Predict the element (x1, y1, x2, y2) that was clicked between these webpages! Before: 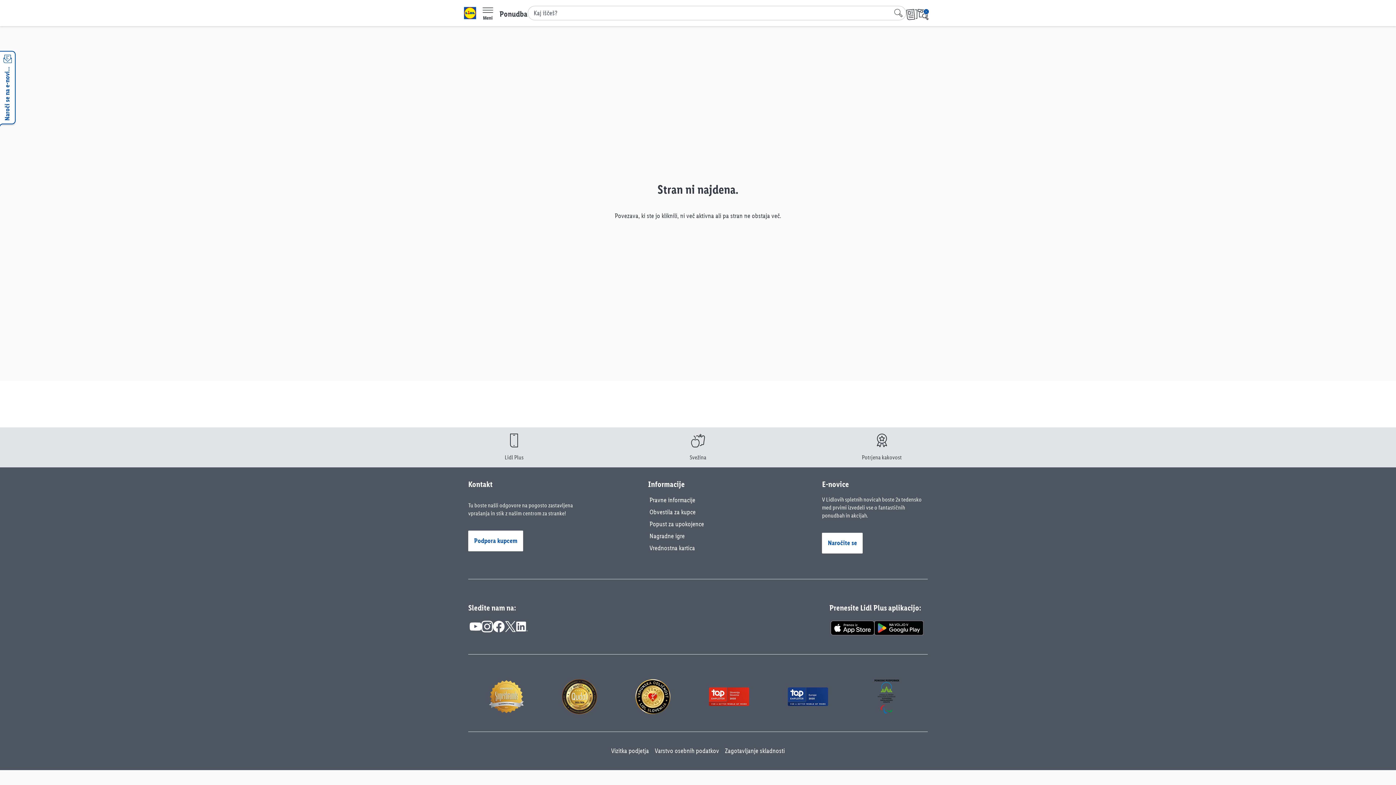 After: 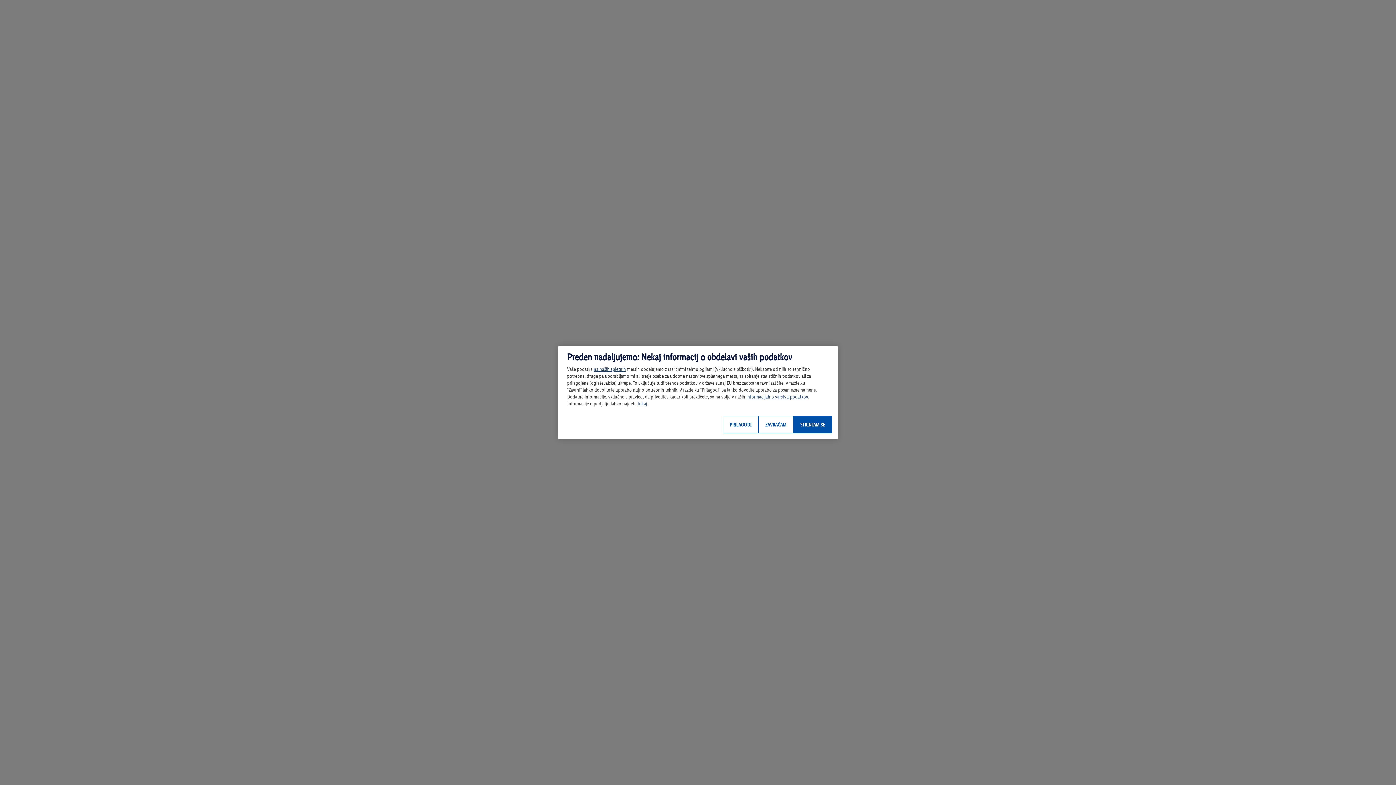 Action: bbox: (468, 530, 523, 551) label: Podpora kupcem